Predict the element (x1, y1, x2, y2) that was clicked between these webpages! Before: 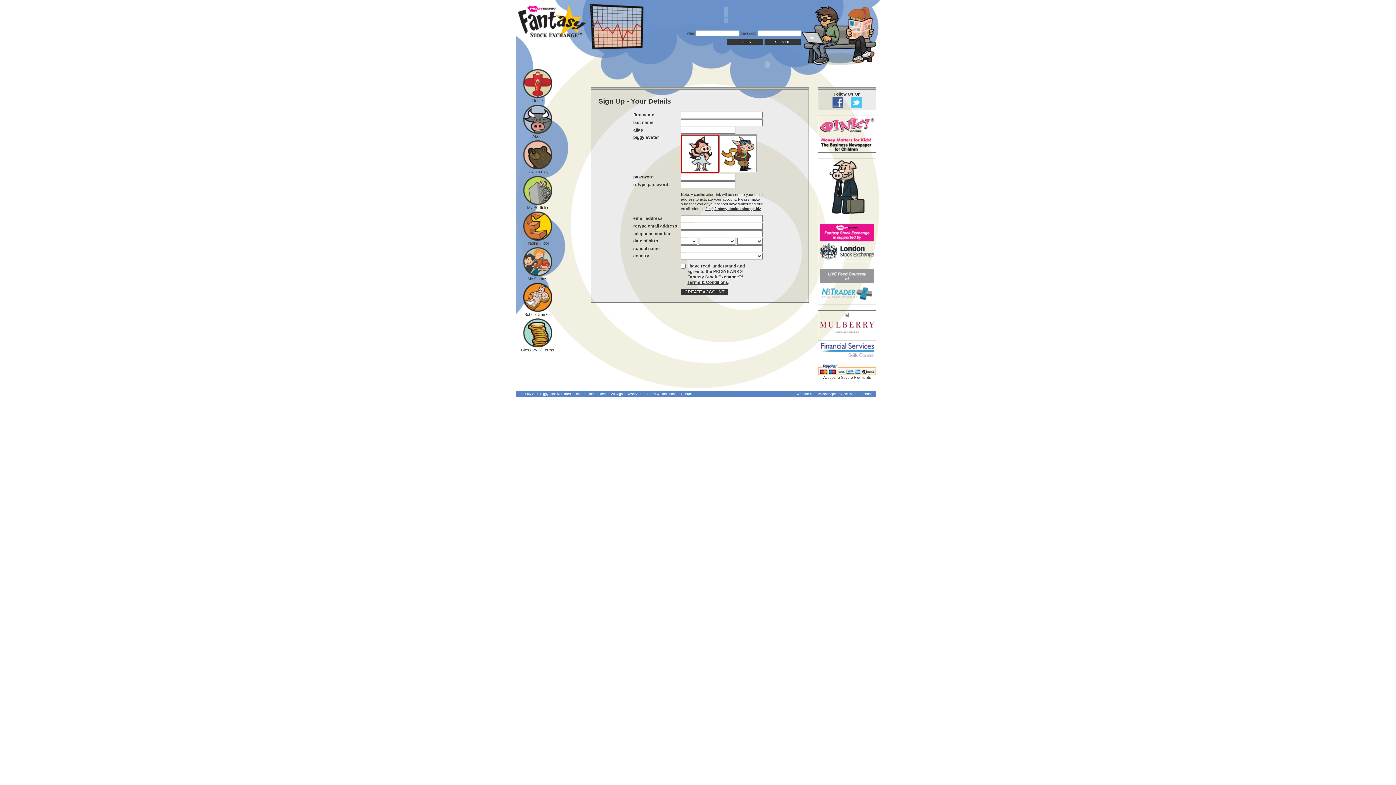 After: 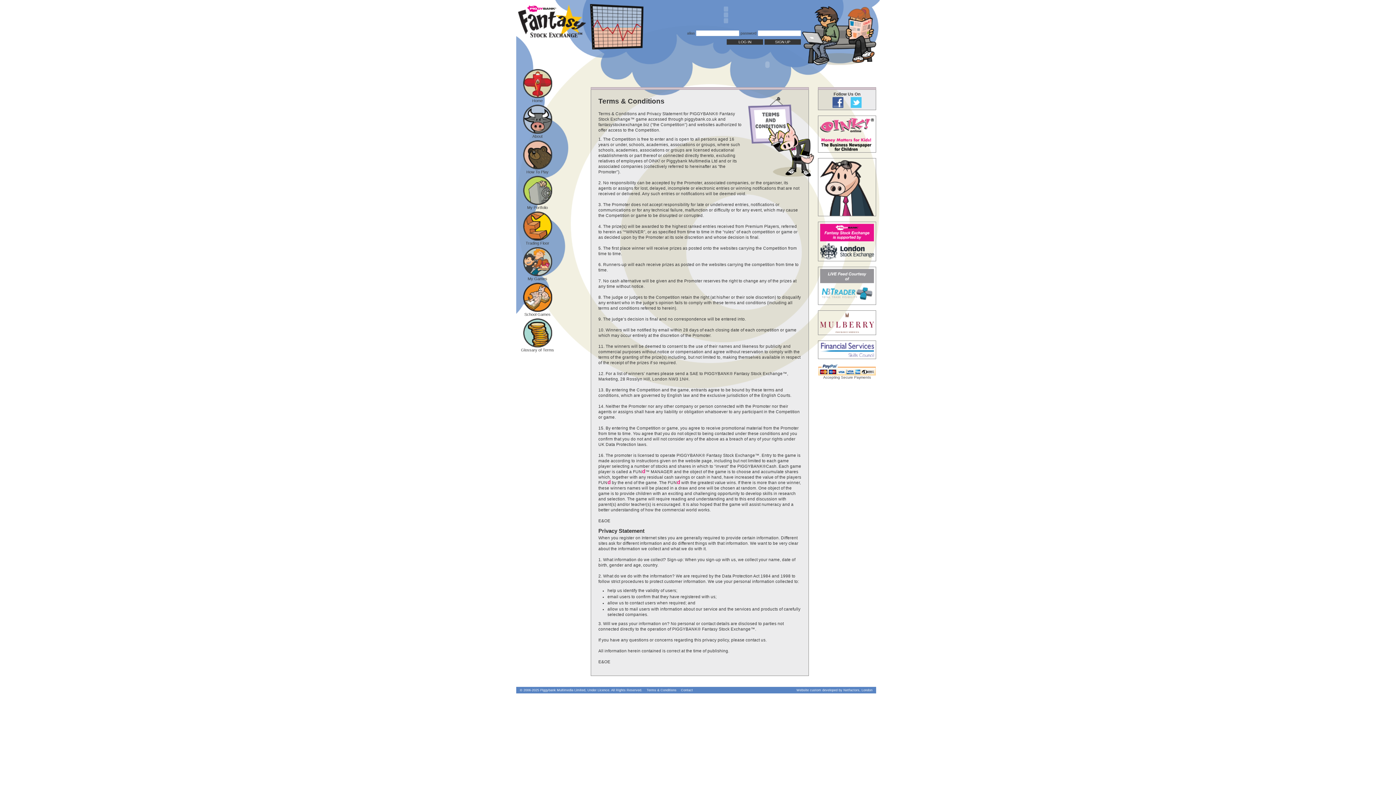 Action: bbox: (687, 280, 728, 284) label: Terms & Conditions